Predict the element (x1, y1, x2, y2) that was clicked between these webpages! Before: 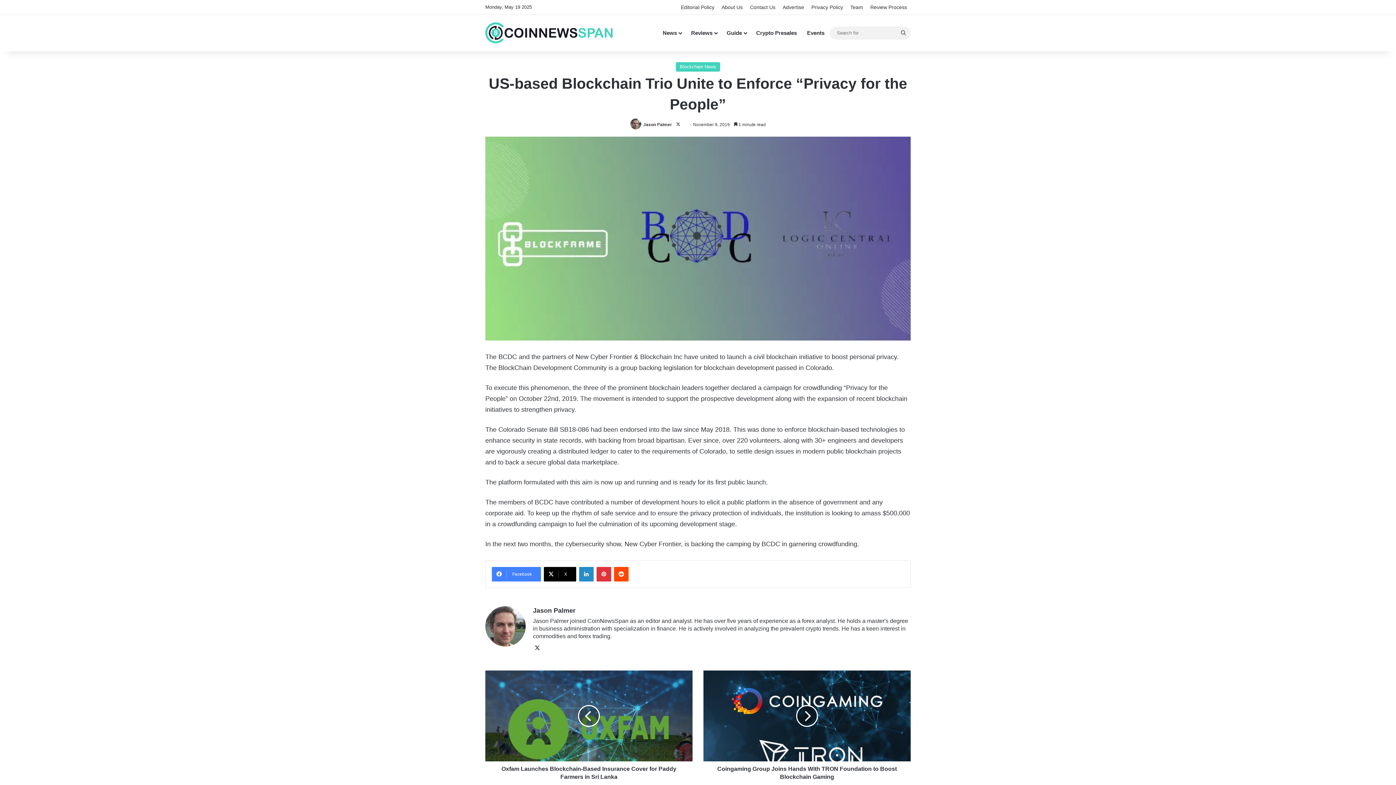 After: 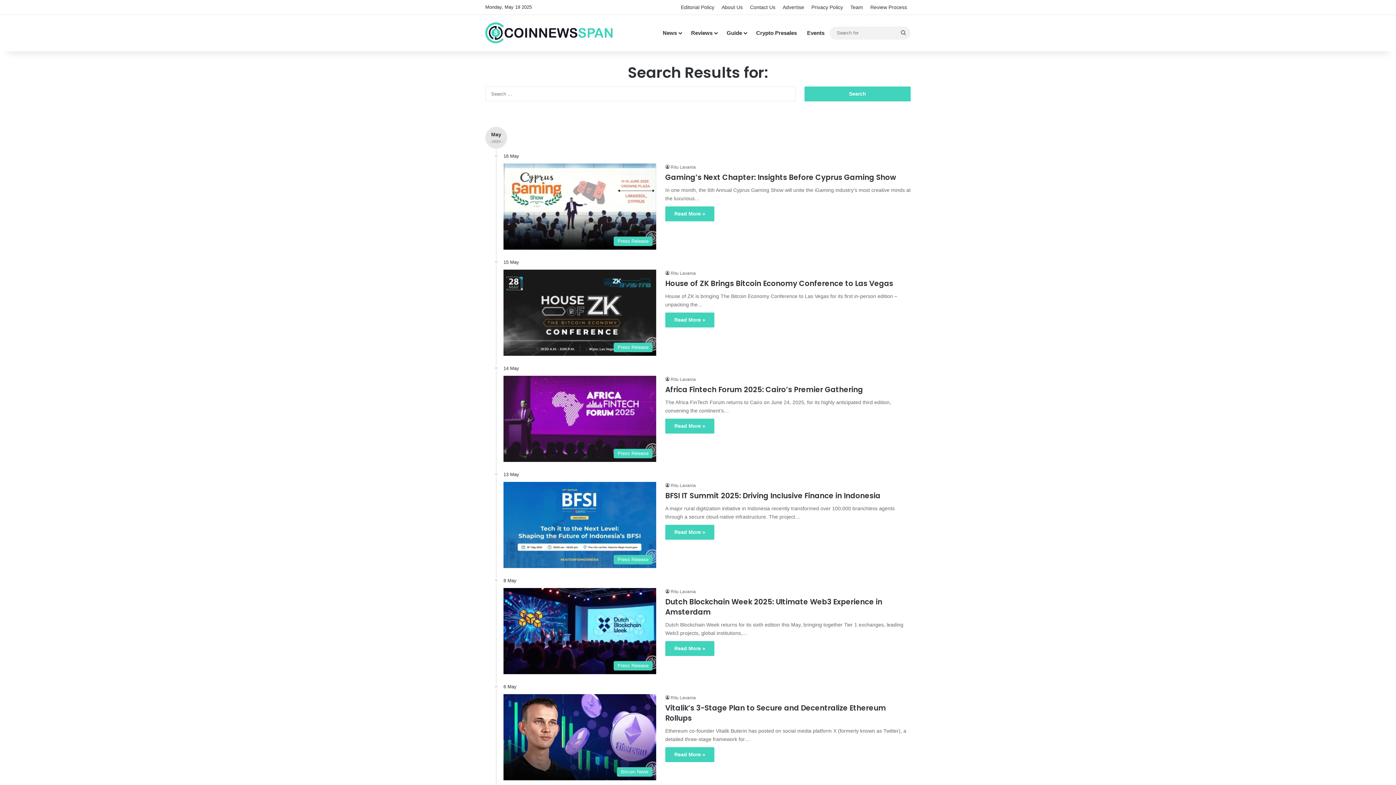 Action: label: Search for bbox: (896, 26, 910, 39)